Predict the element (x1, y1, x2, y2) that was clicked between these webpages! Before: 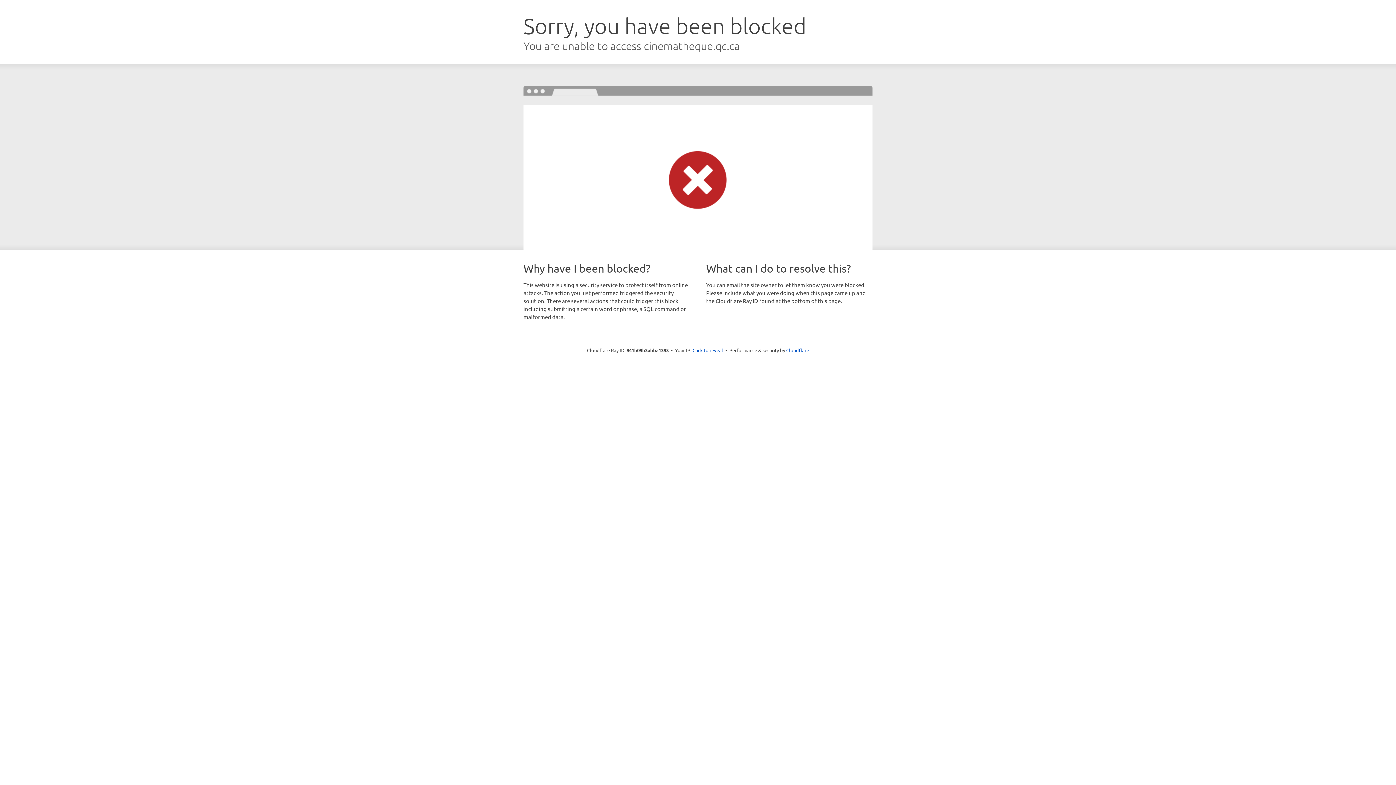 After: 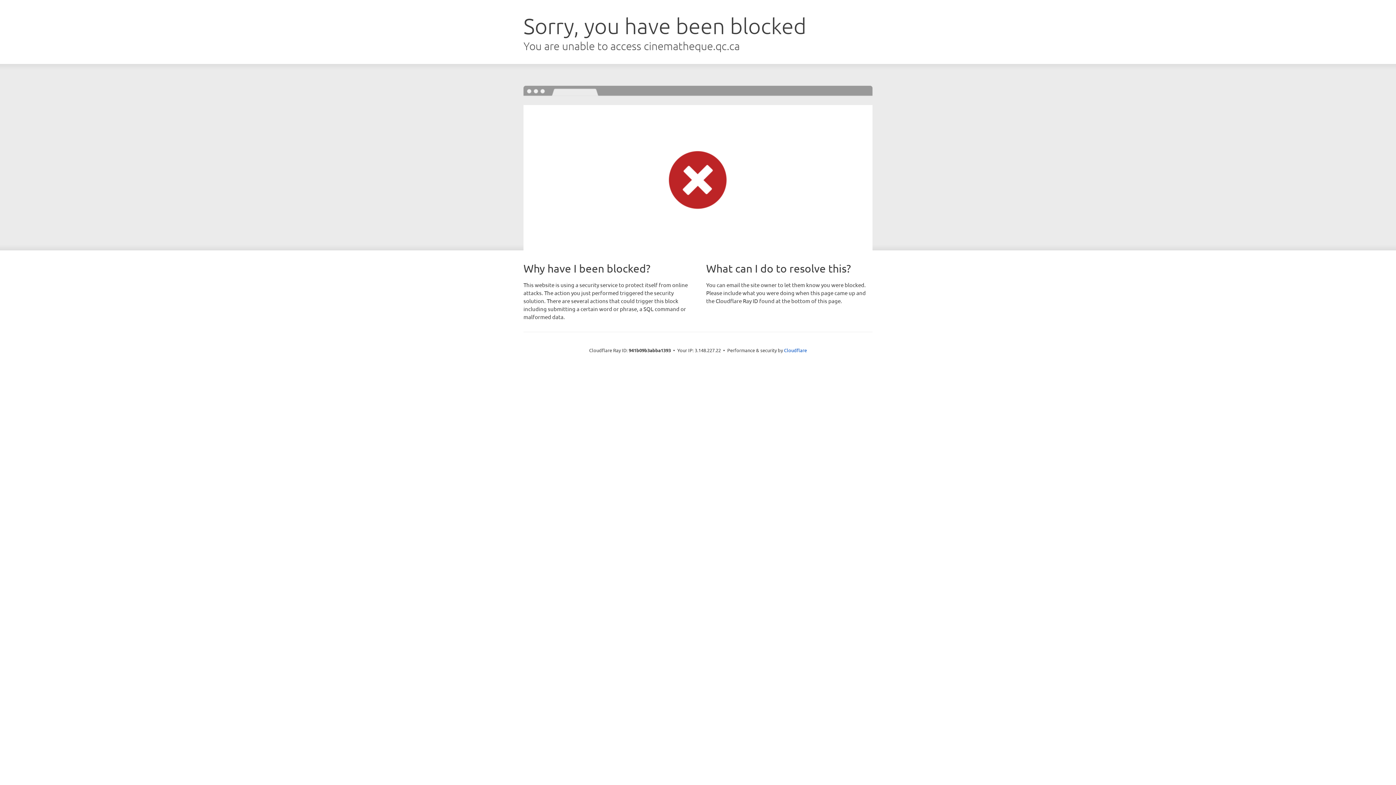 Action: label: Click to reveal bbox: (692, 346, 723, 353)